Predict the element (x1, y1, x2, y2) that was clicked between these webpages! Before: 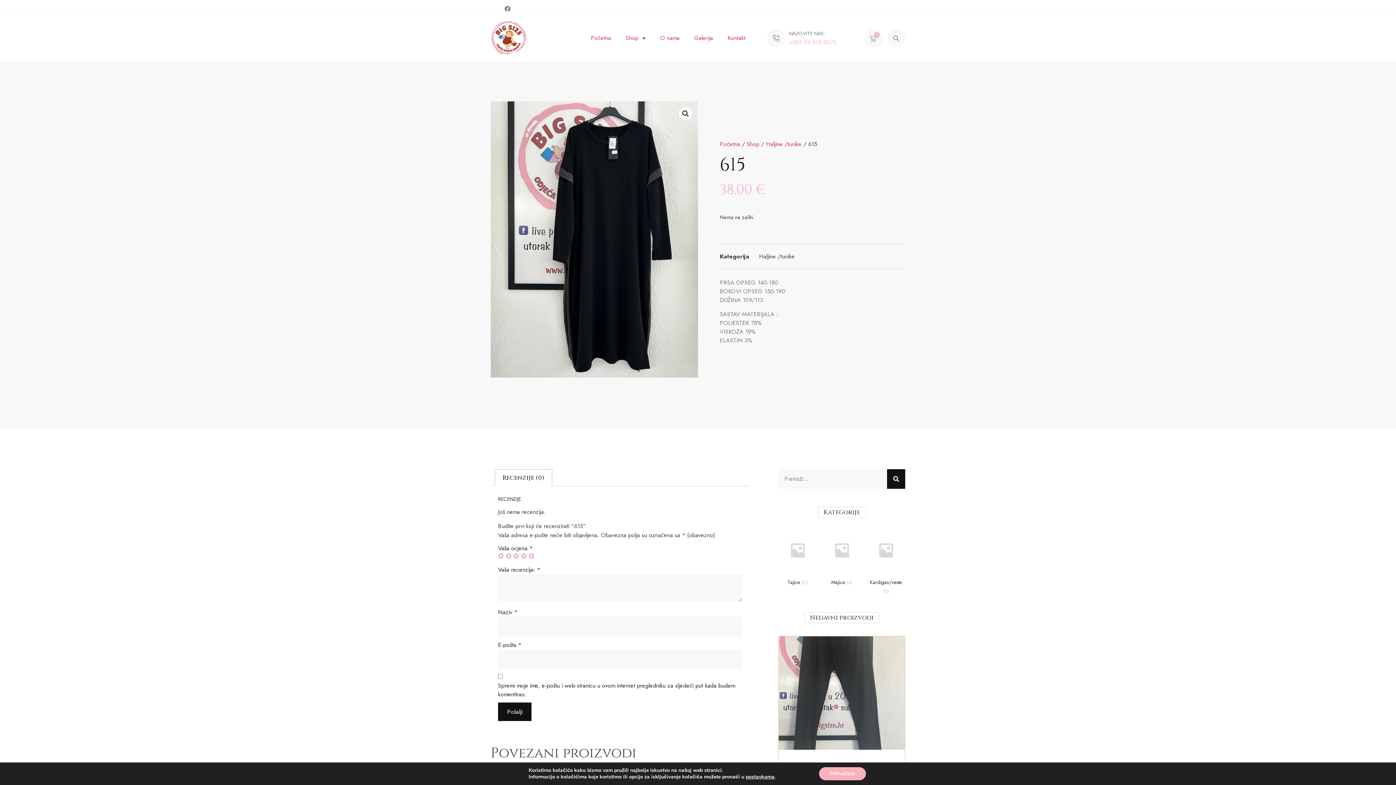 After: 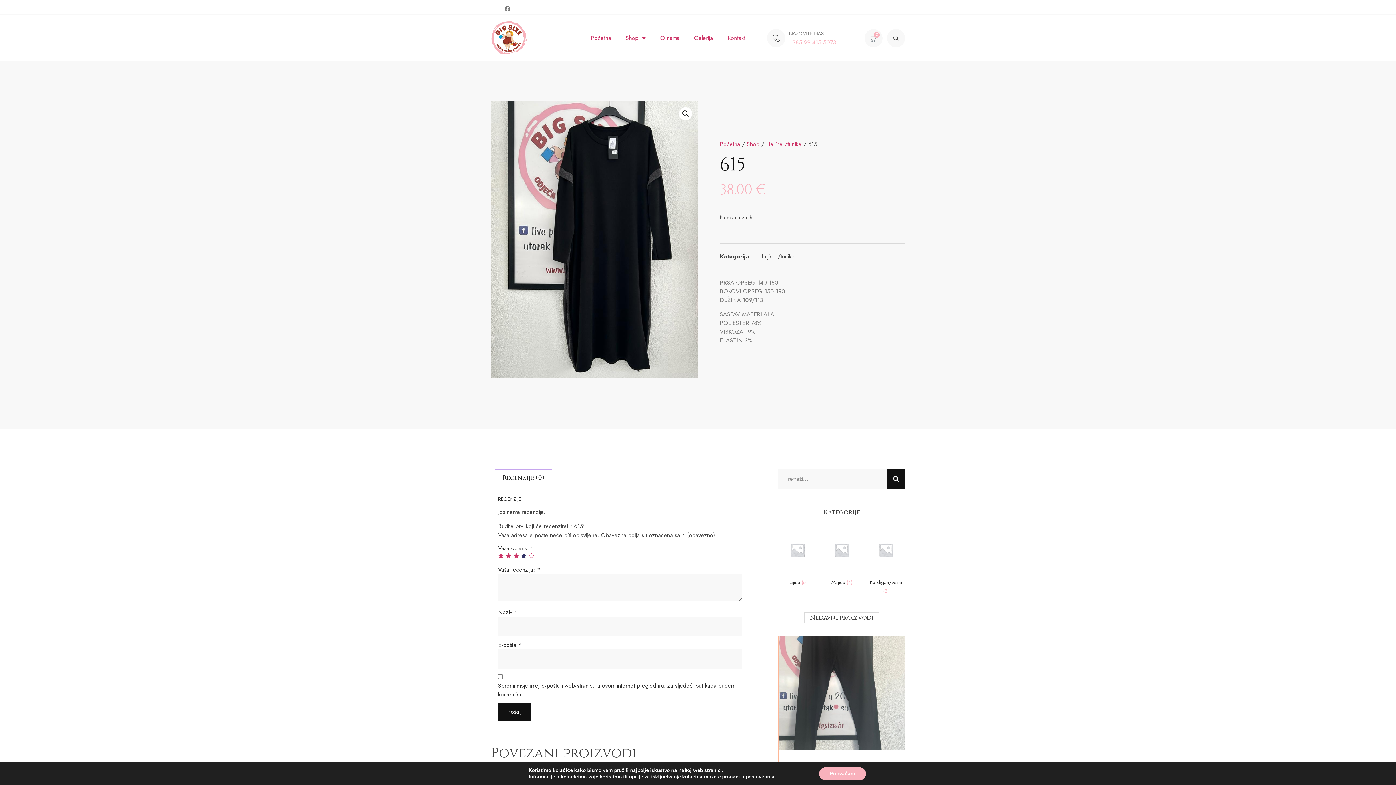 Action: bbox: (521, 552, 526, 558) label: 4